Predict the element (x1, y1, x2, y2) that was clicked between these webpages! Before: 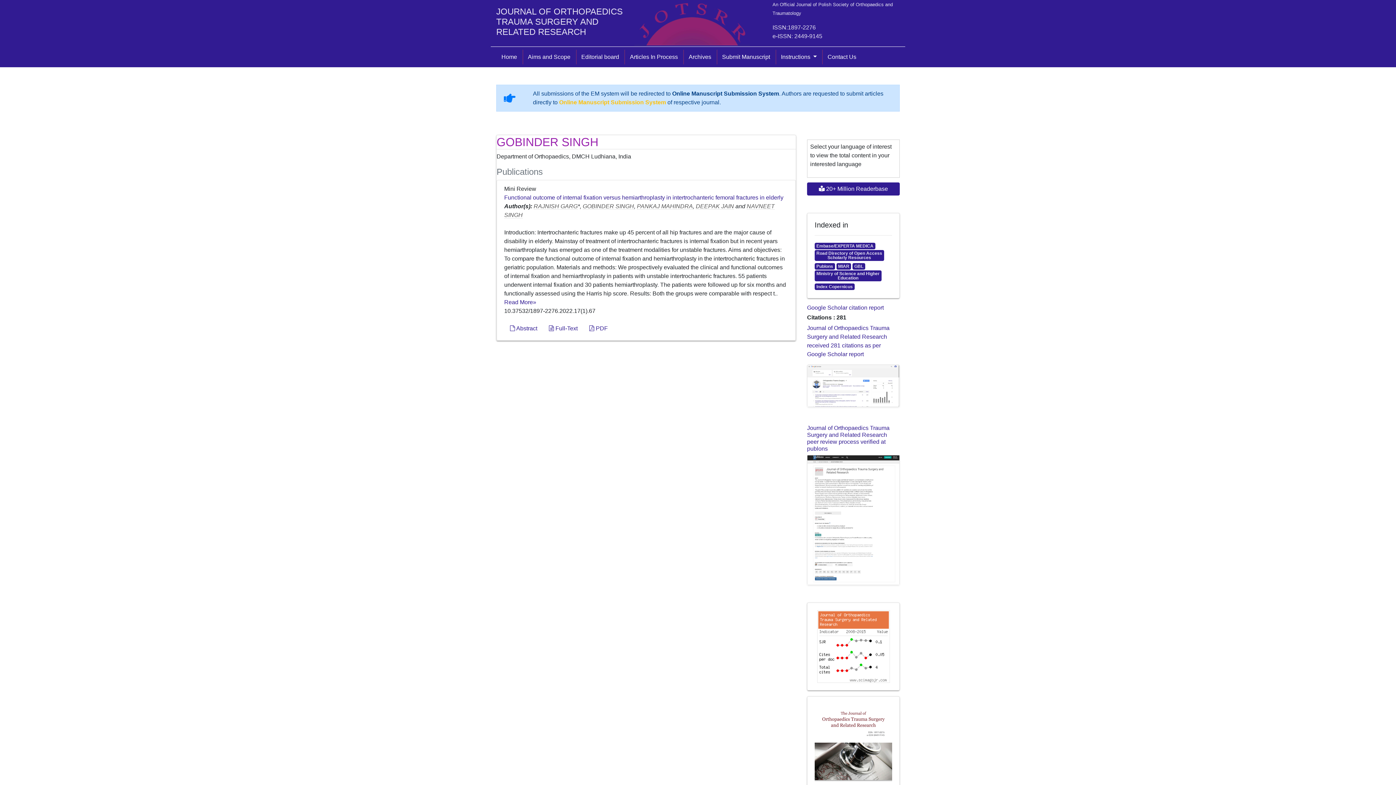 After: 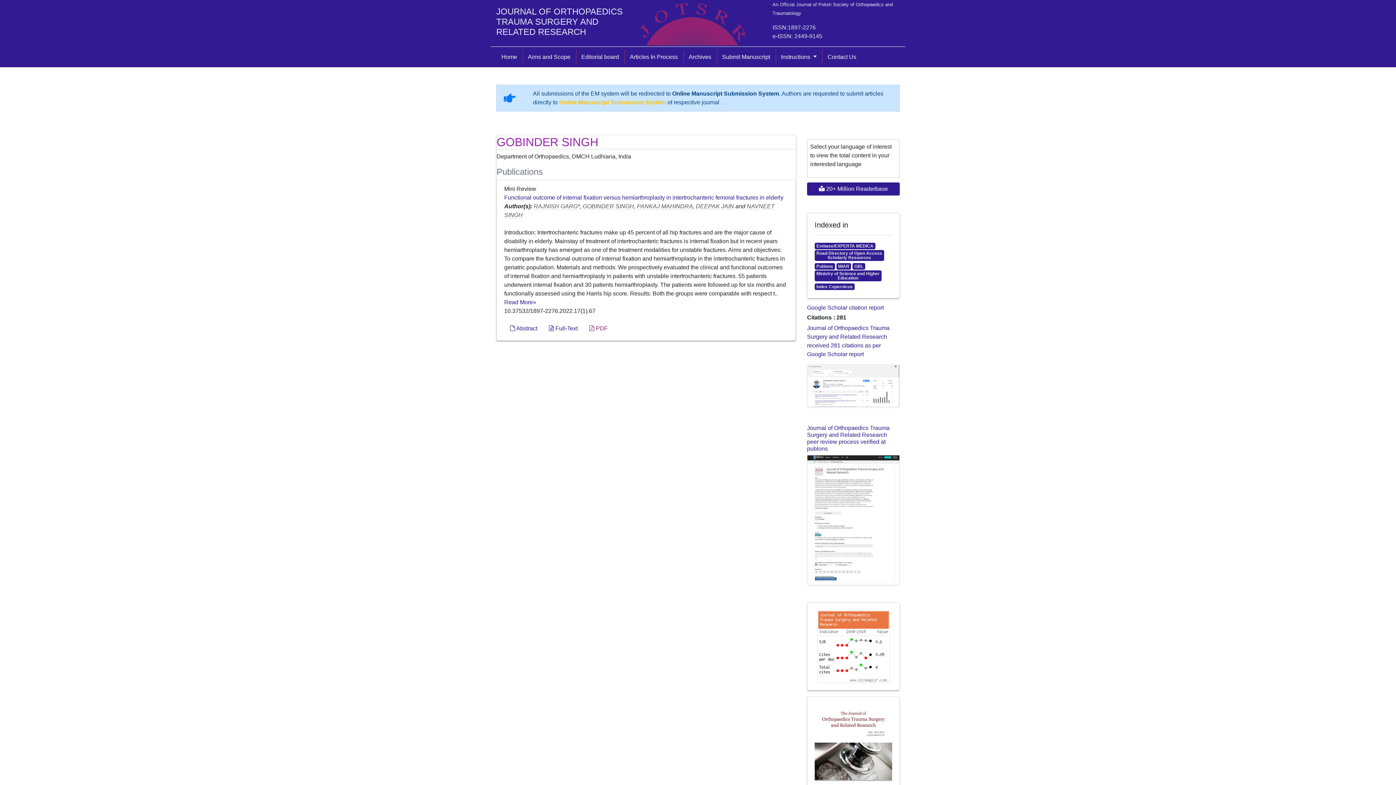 Action: bbox: (583, 321, 613, 336) label:  PDF